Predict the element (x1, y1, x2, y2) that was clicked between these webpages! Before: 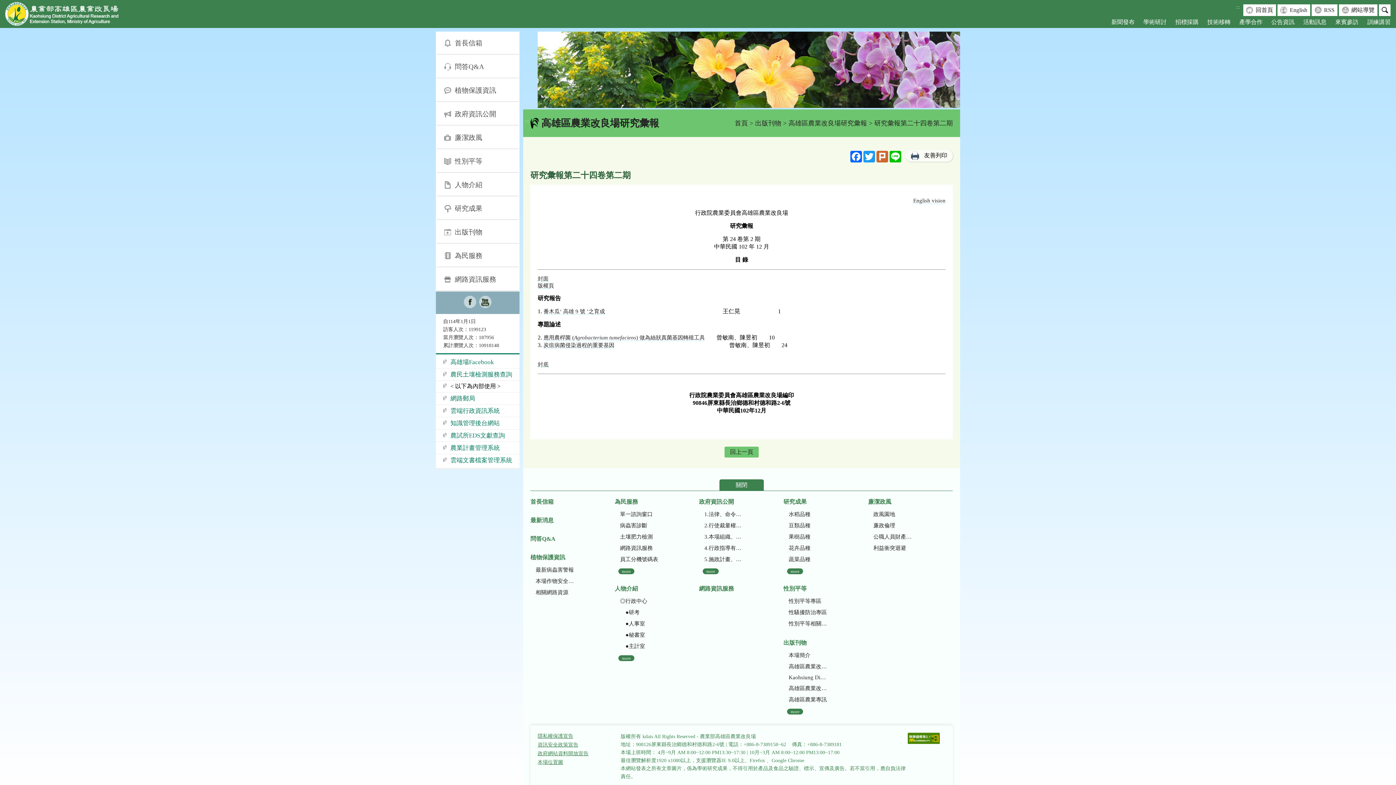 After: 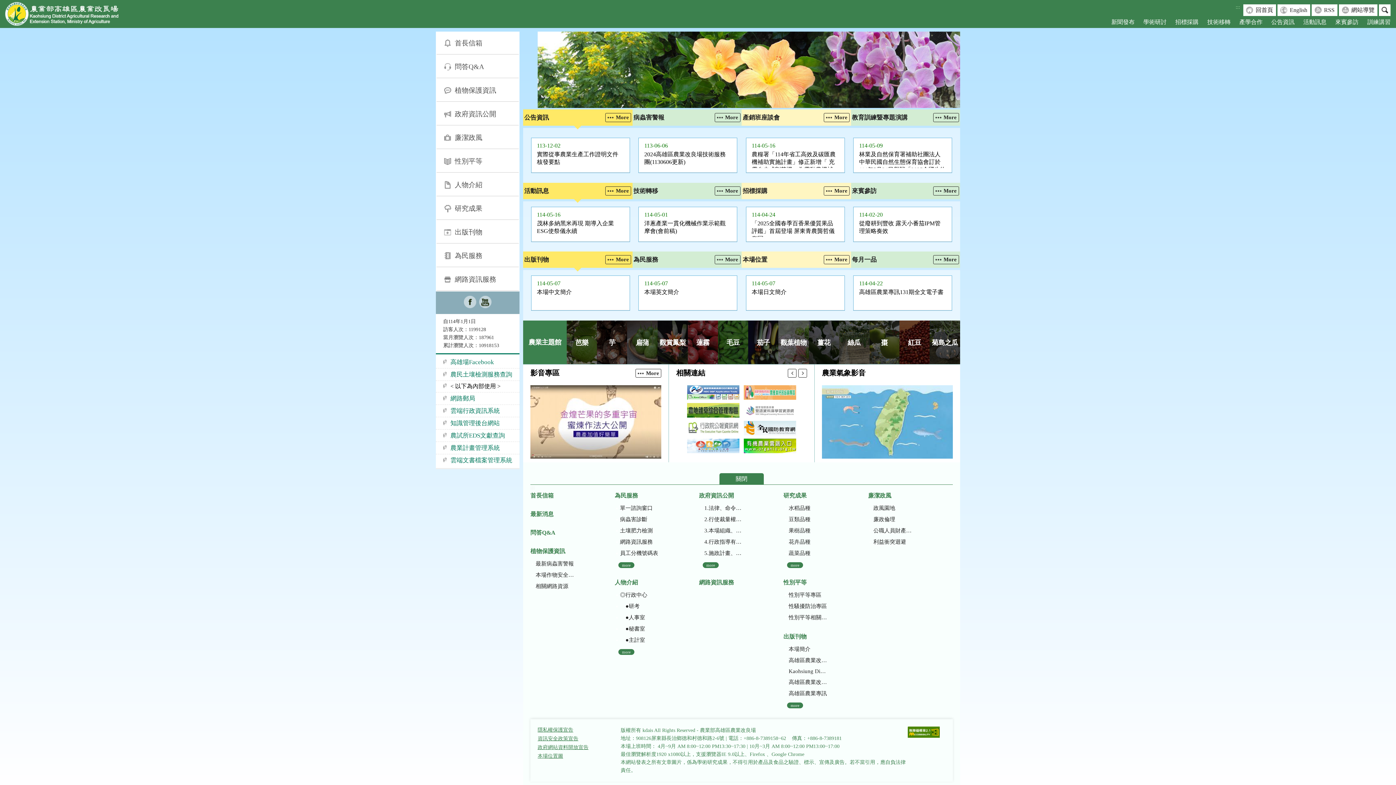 Action: label: 最新消息 bbox: (530, 517, 553, 523)